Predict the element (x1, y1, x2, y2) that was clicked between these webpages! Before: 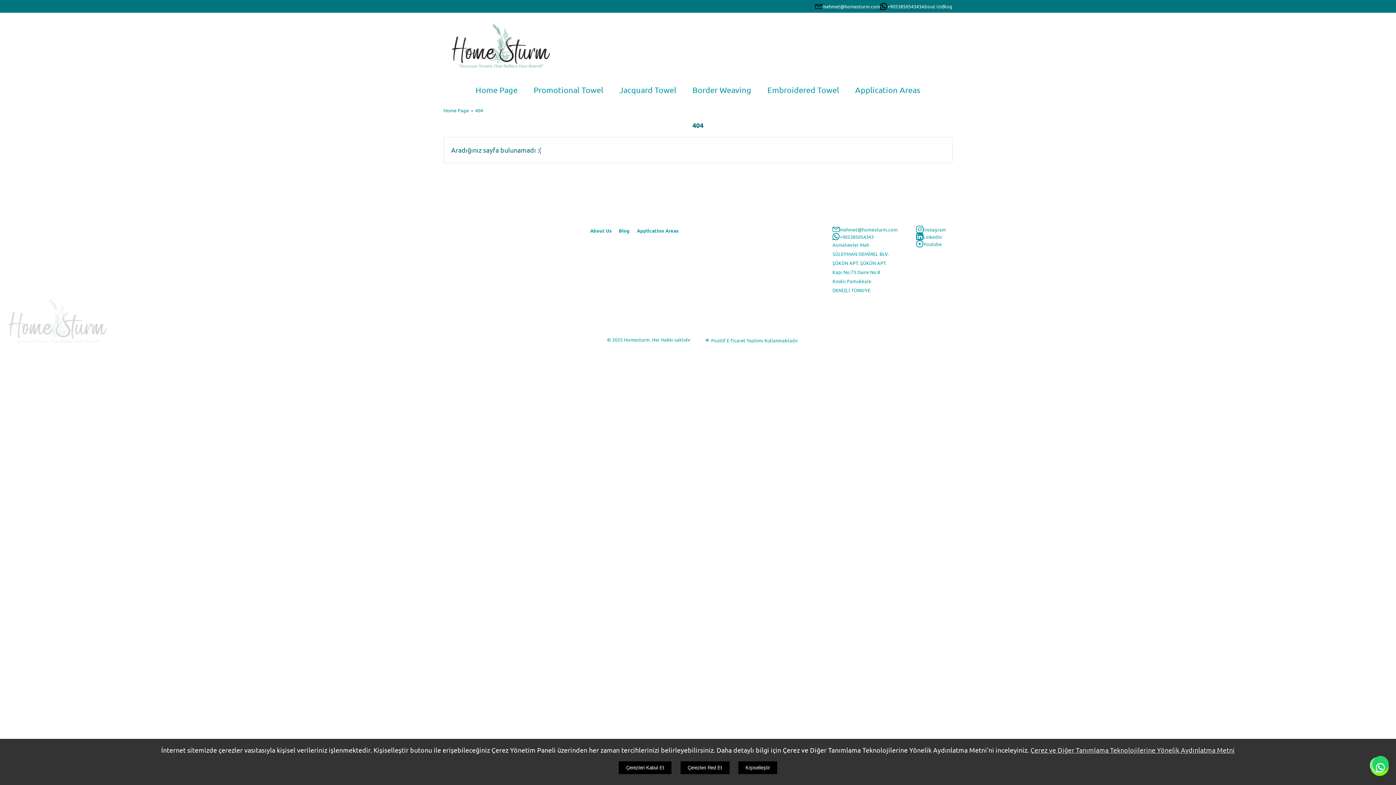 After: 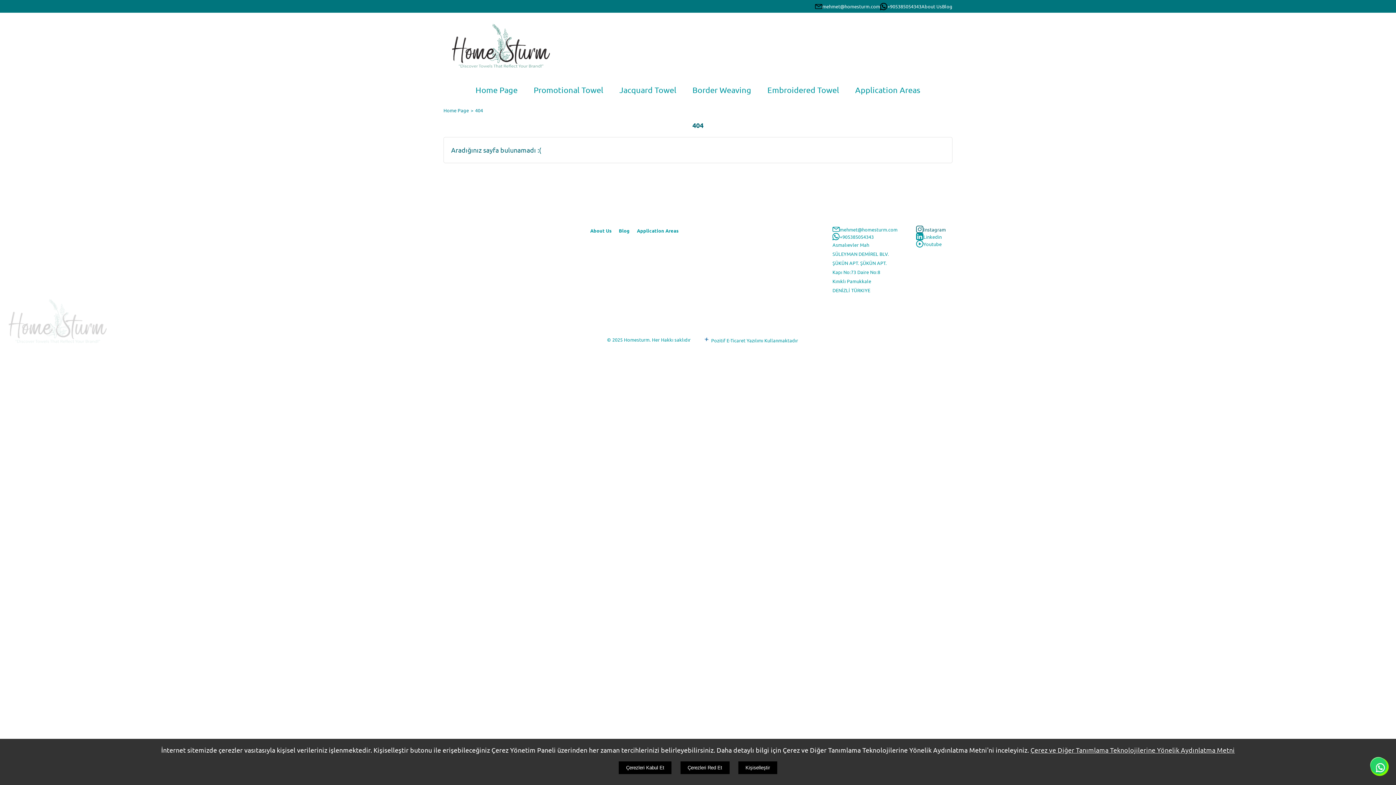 Action: bbox: (916, 225, 946, 233) label: Instagram